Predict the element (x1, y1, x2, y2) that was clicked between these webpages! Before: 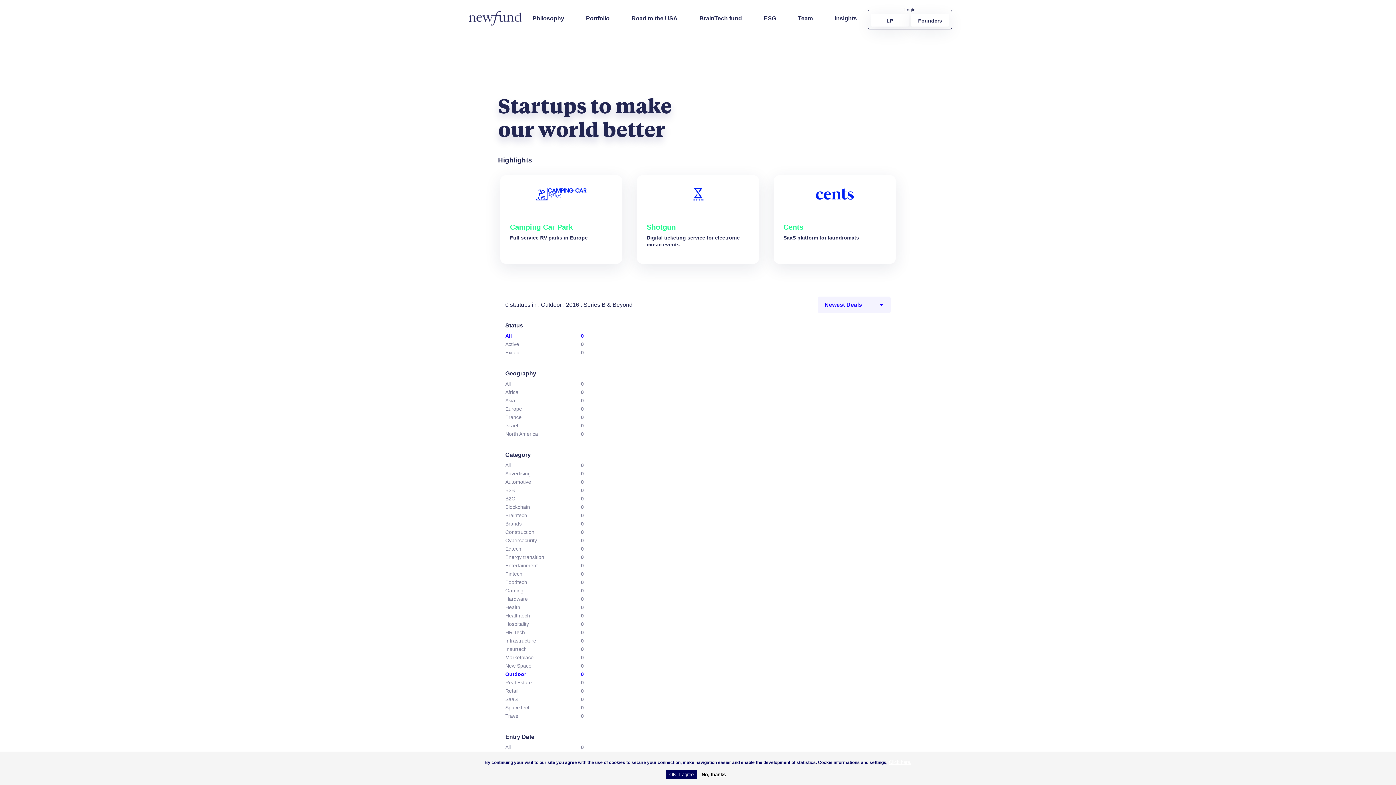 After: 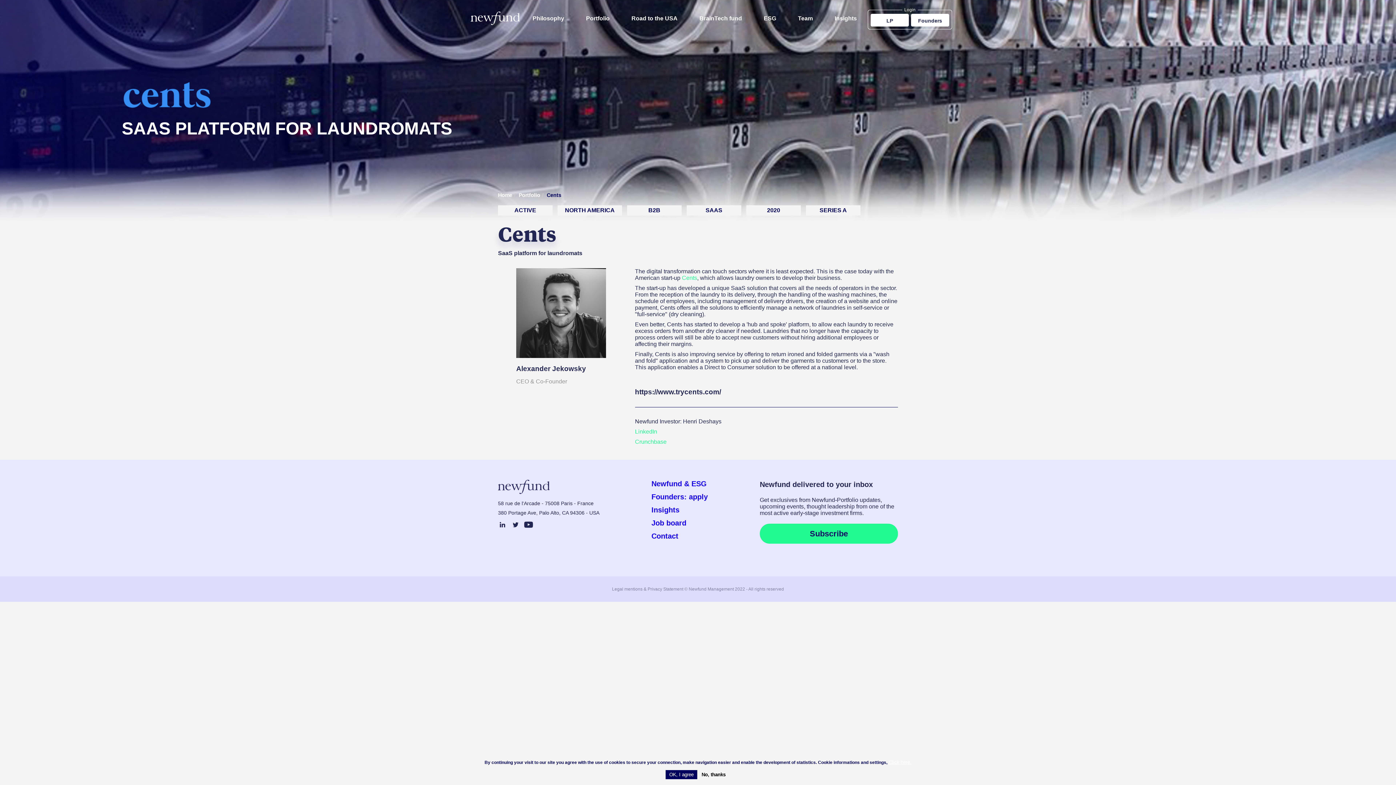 Action: label: Cents bbox: (783, 223, 803, 231)